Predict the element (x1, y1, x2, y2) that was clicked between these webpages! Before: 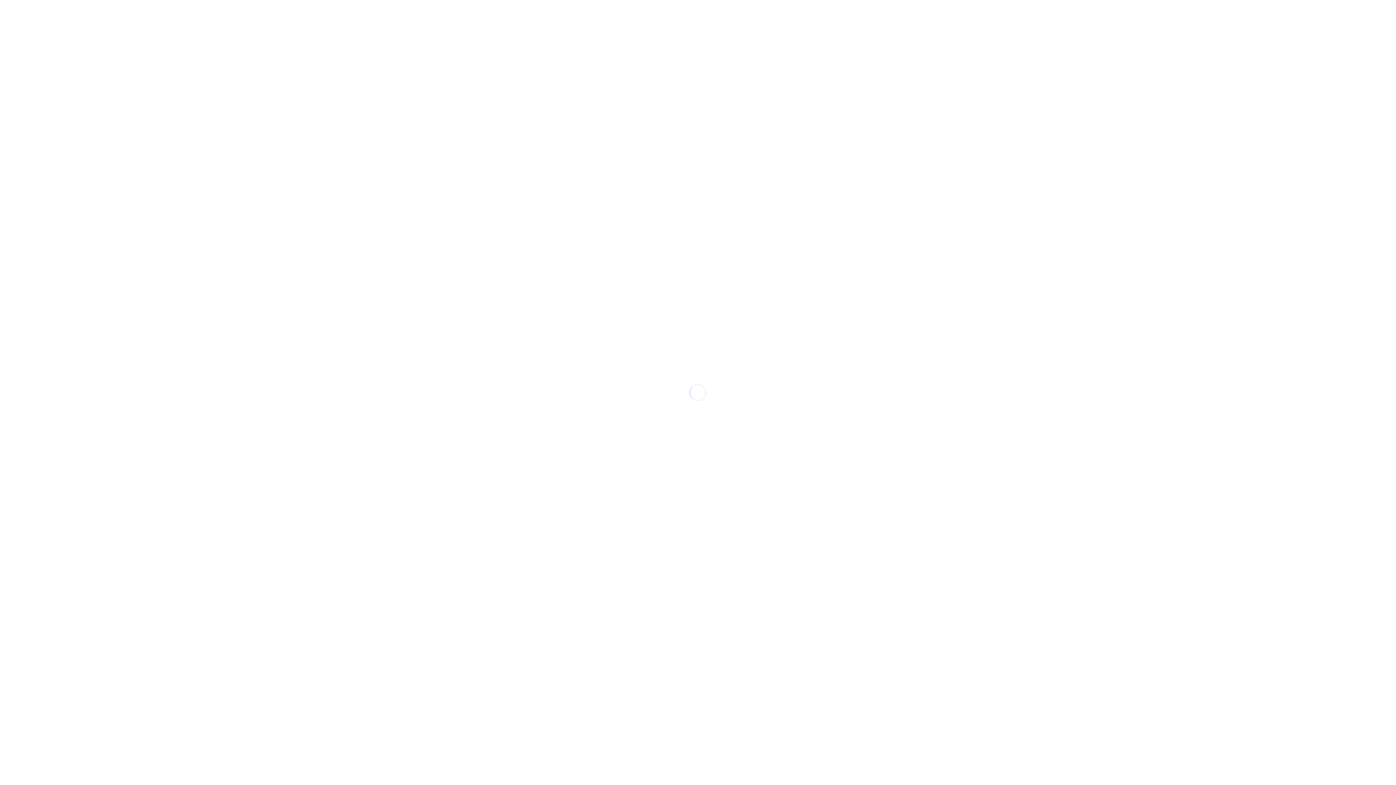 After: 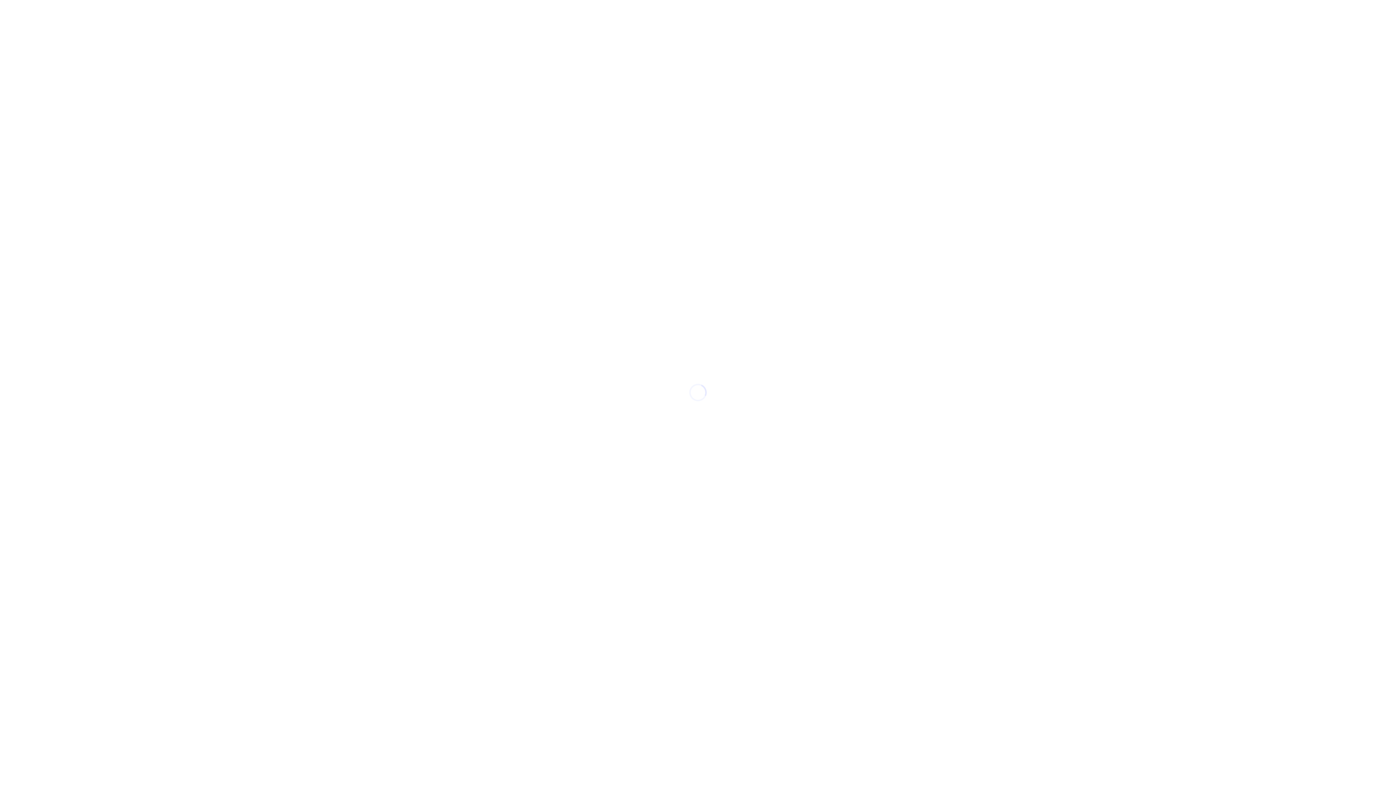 Action: bbox: (55, 781, 137, 787) label: Penyelenggara Haji Dan Umroh